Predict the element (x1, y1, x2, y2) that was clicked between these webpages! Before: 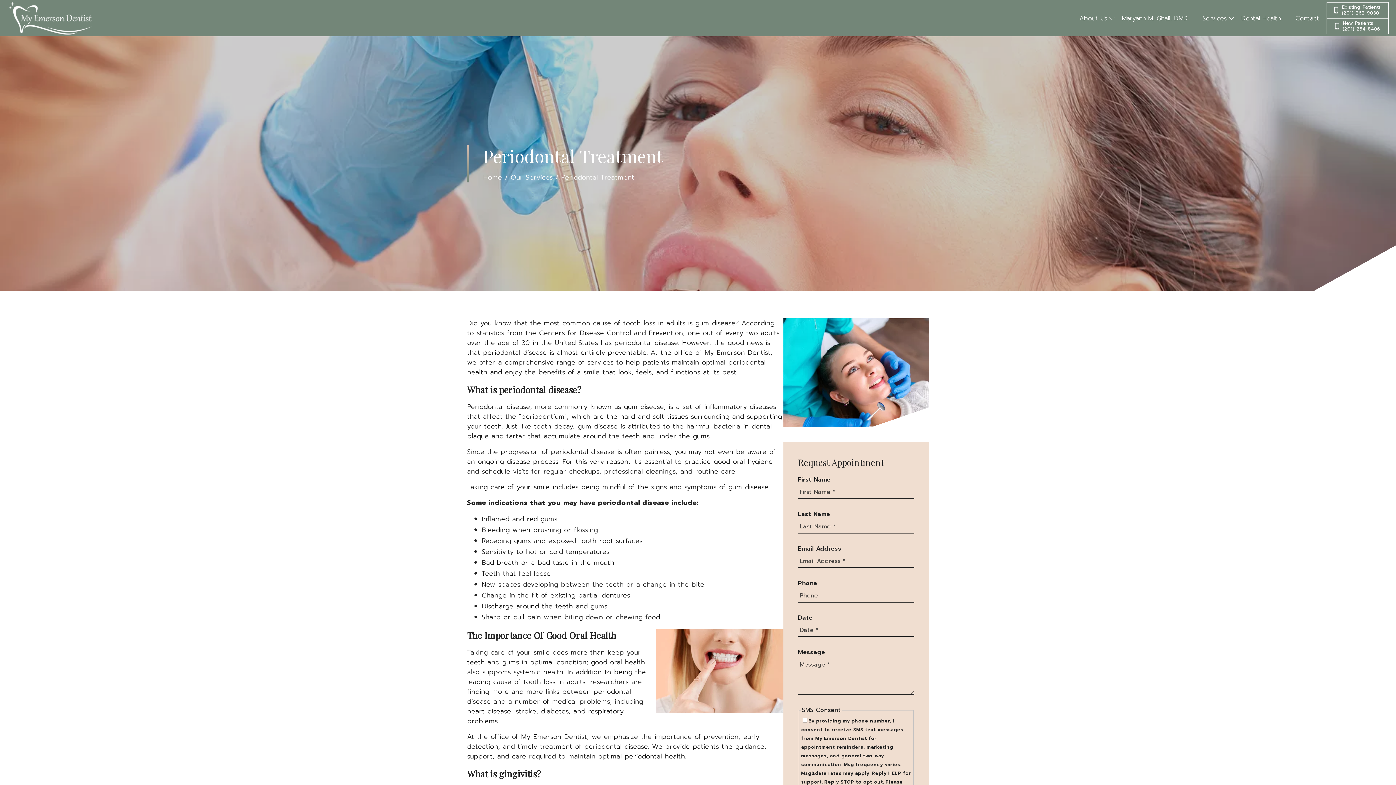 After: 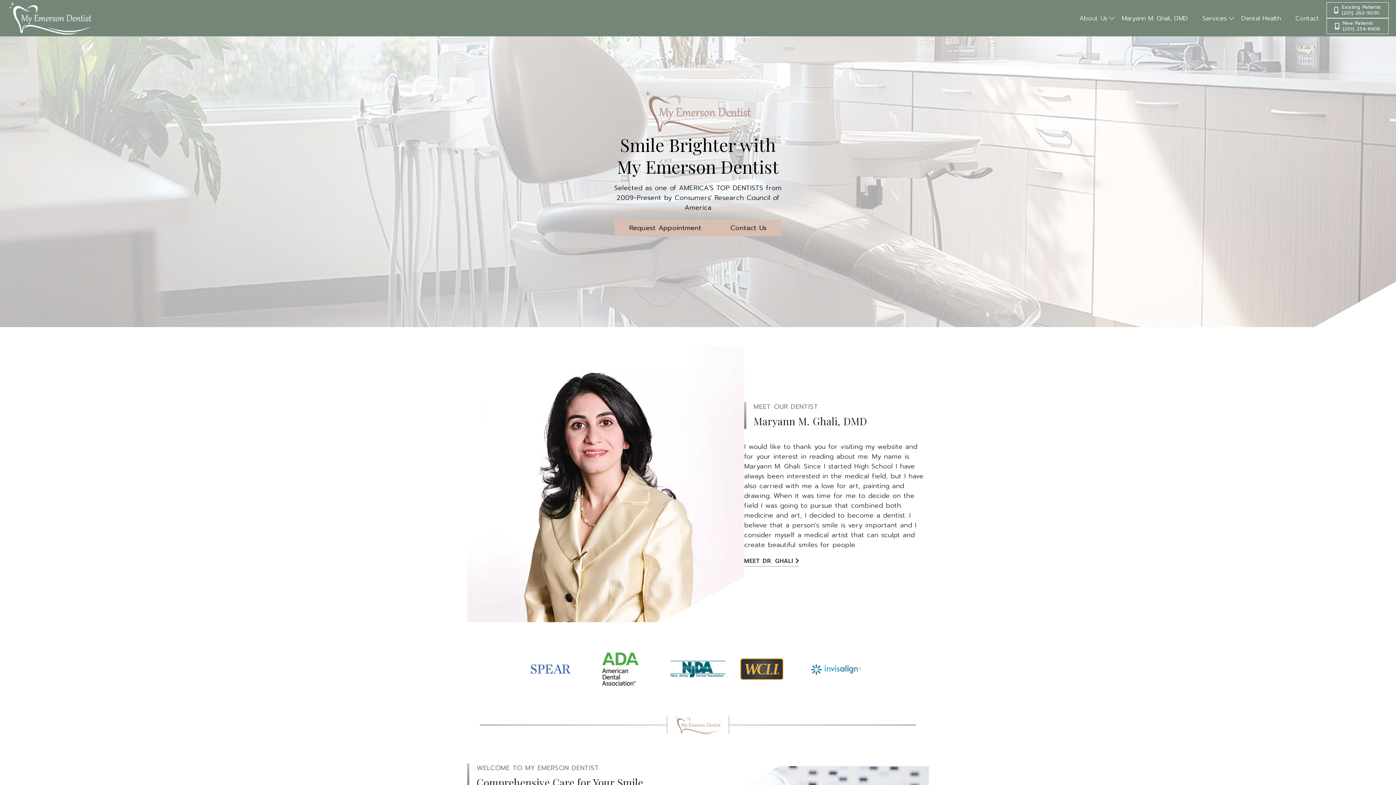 Action: bbox: (9, 1, 101, 34) label: link